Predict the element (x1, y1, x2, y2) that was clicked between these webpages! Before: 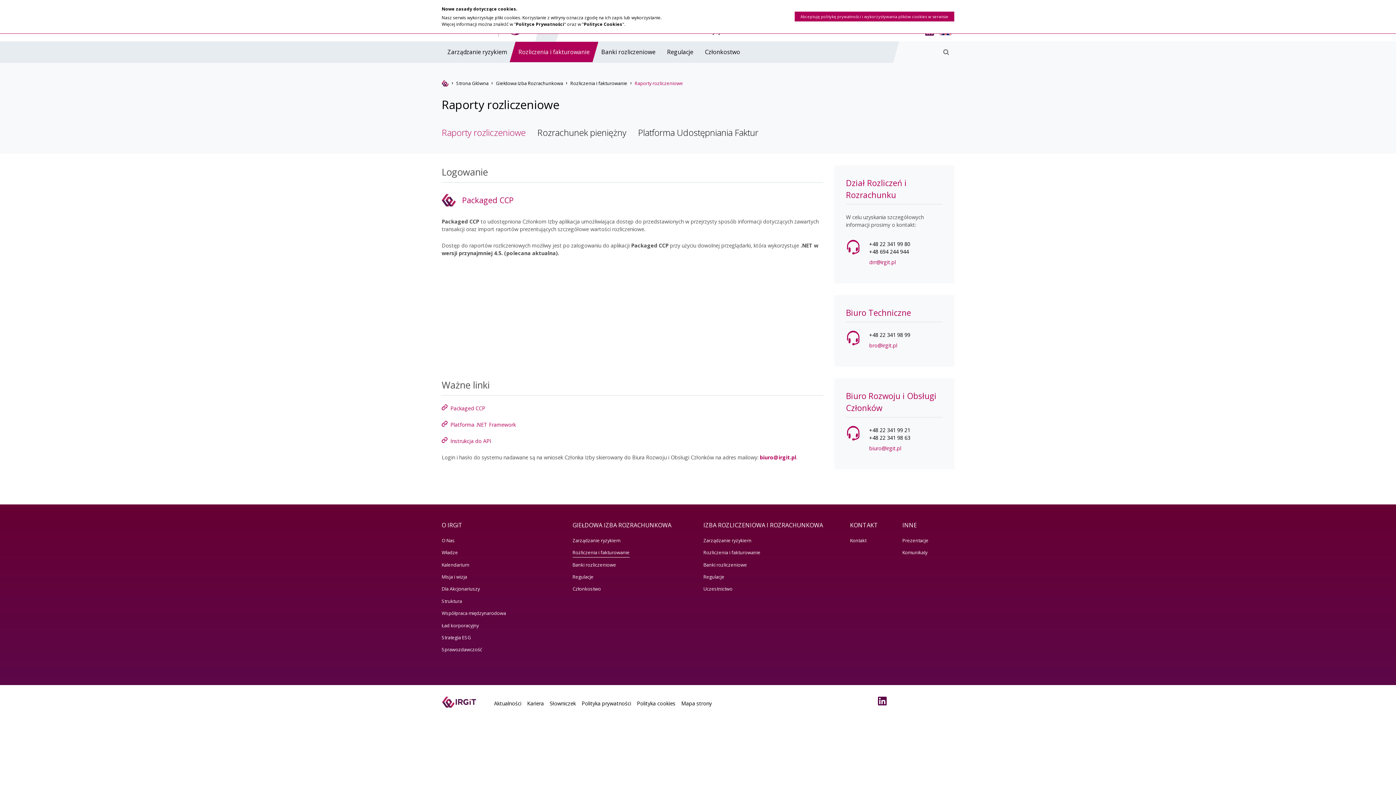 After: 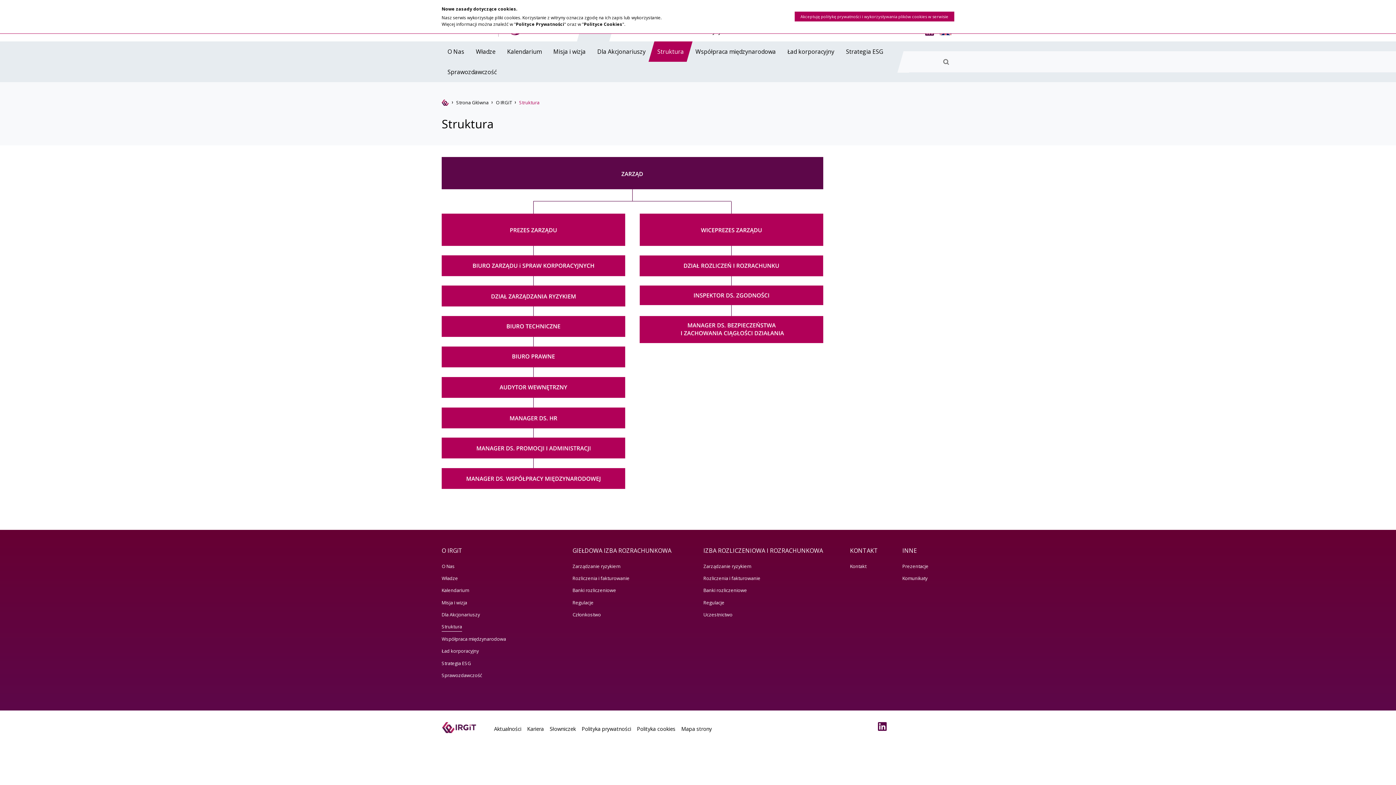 Action: label: Struktura bbox: (441, 595, 462, 607)